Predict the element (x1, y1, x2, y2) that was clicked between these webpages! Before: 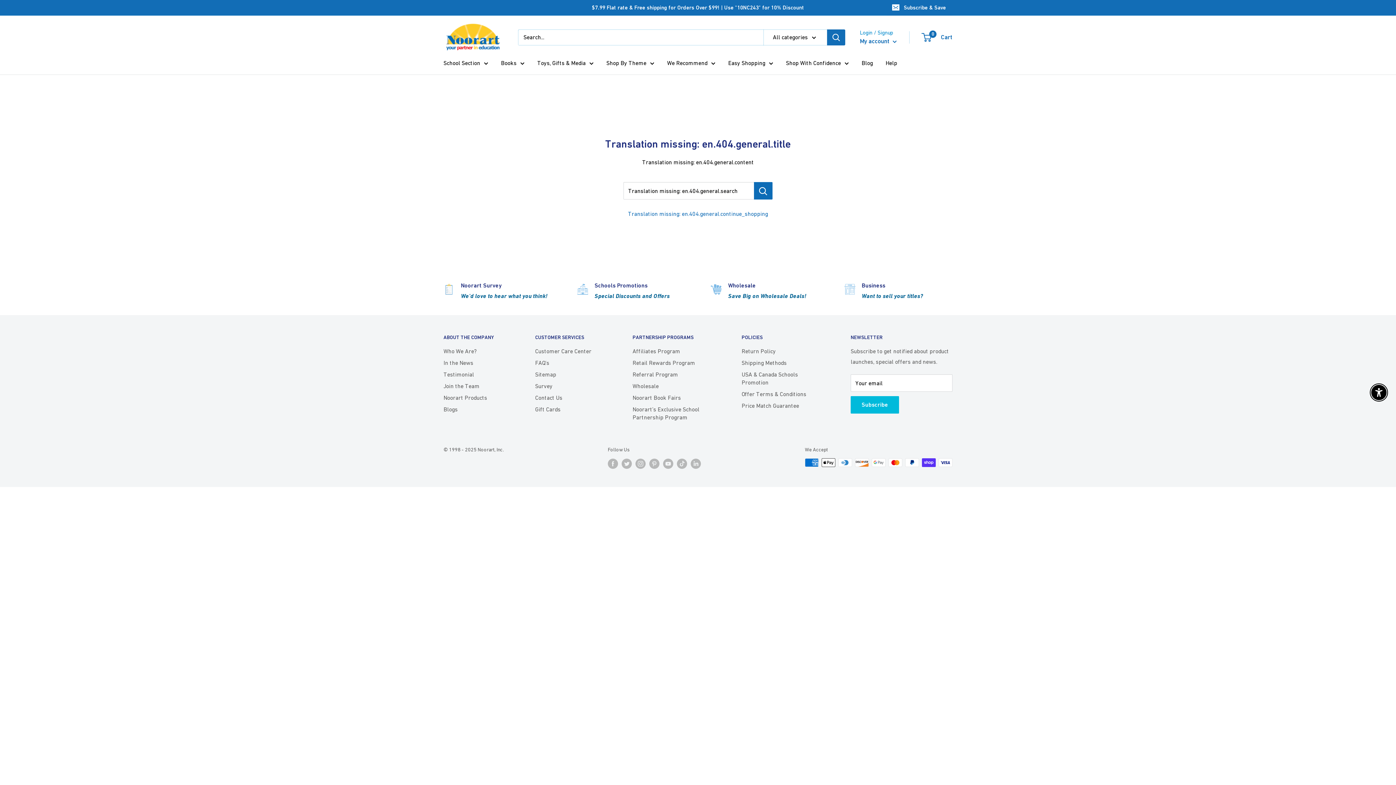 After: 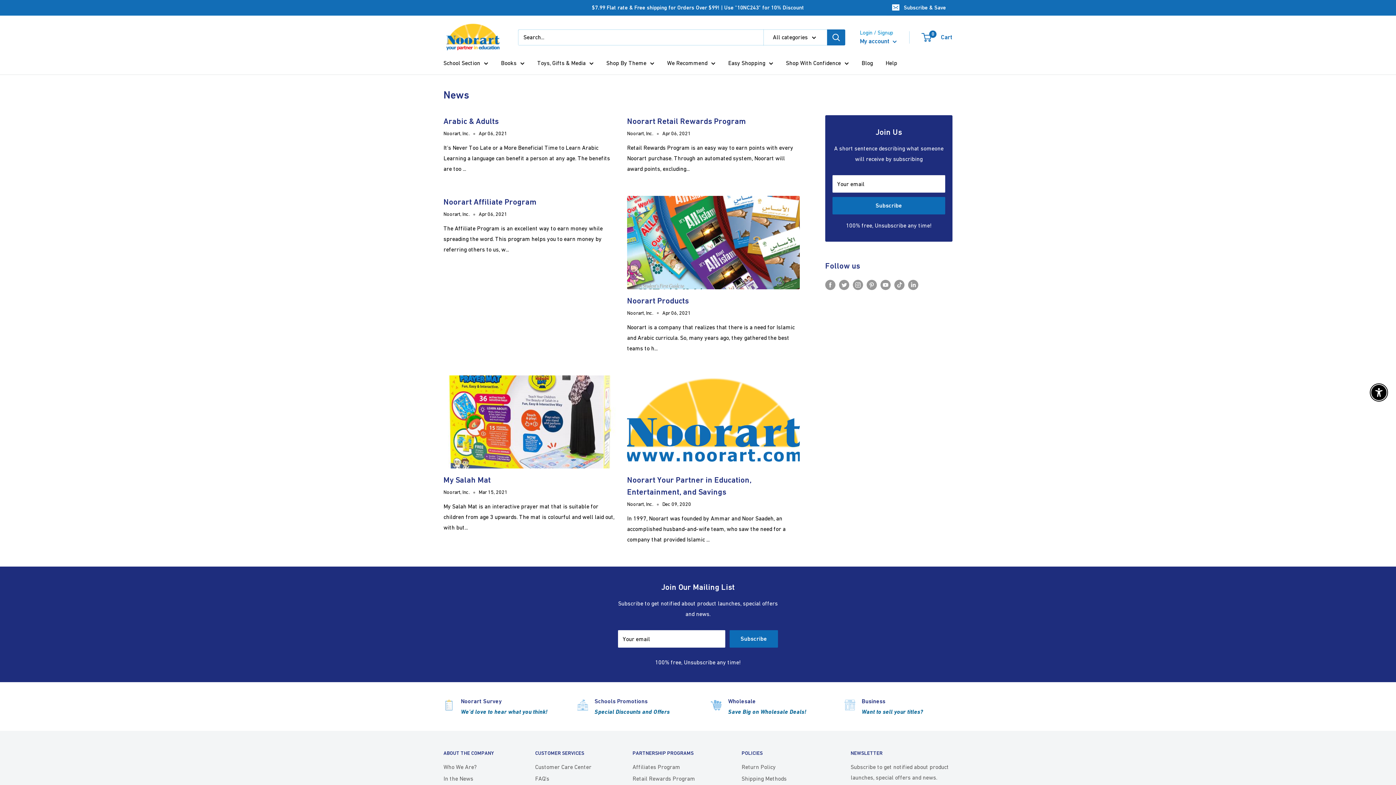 Action: label: Blog bbox: (861, 57, 873, 68)